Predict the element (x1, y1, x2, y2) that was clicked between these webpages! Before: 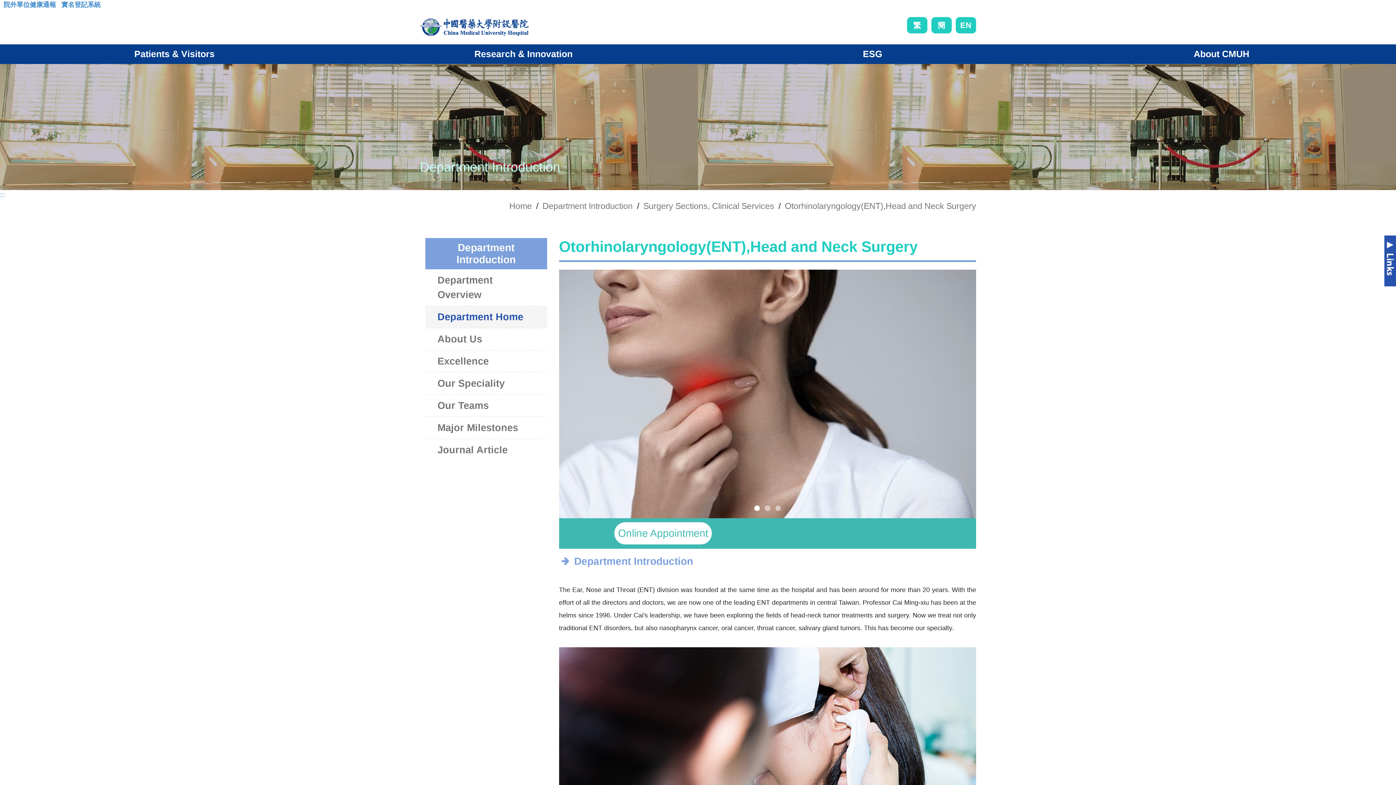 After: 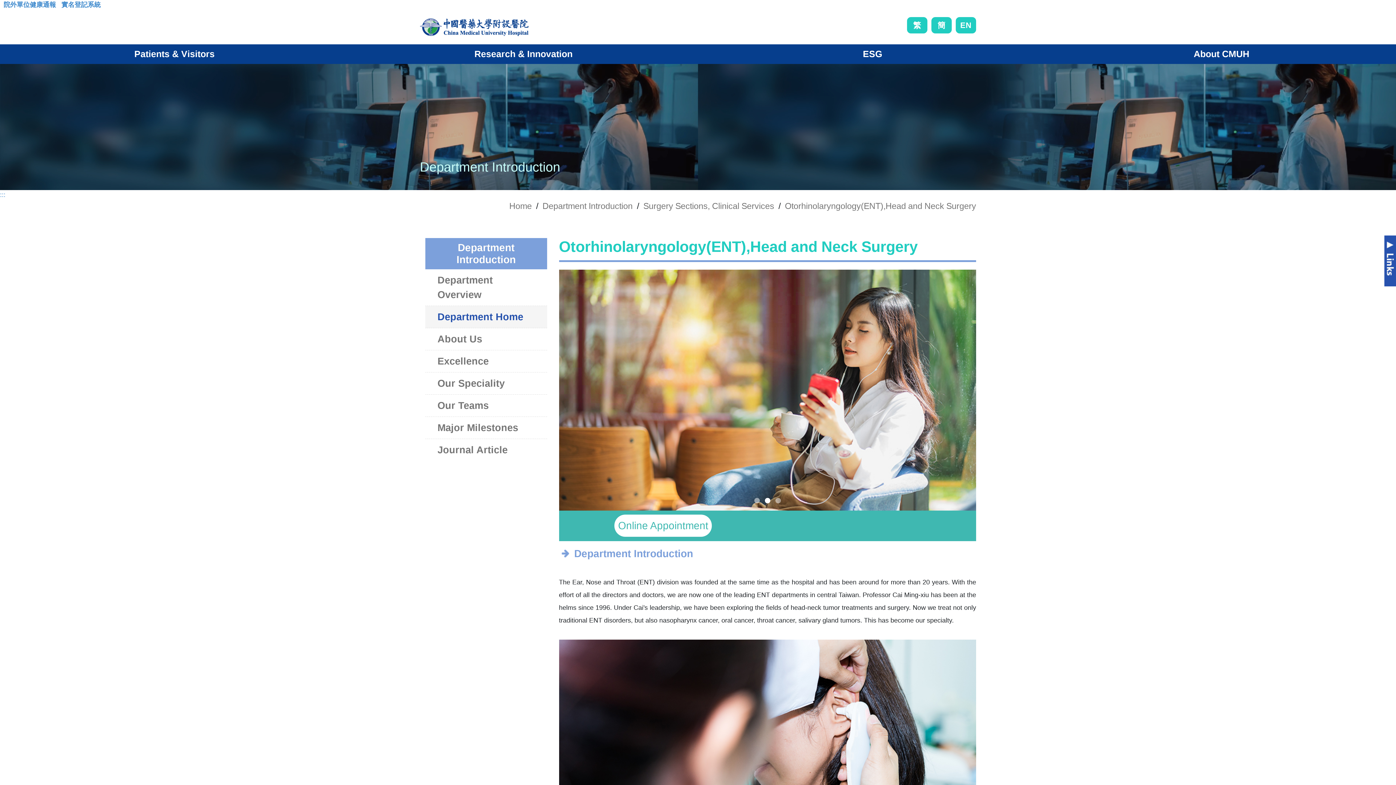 Action: bbox: (785, 201, 976, 210) label: Otorhinolaryngology(ENT),Head and Neck Surgery